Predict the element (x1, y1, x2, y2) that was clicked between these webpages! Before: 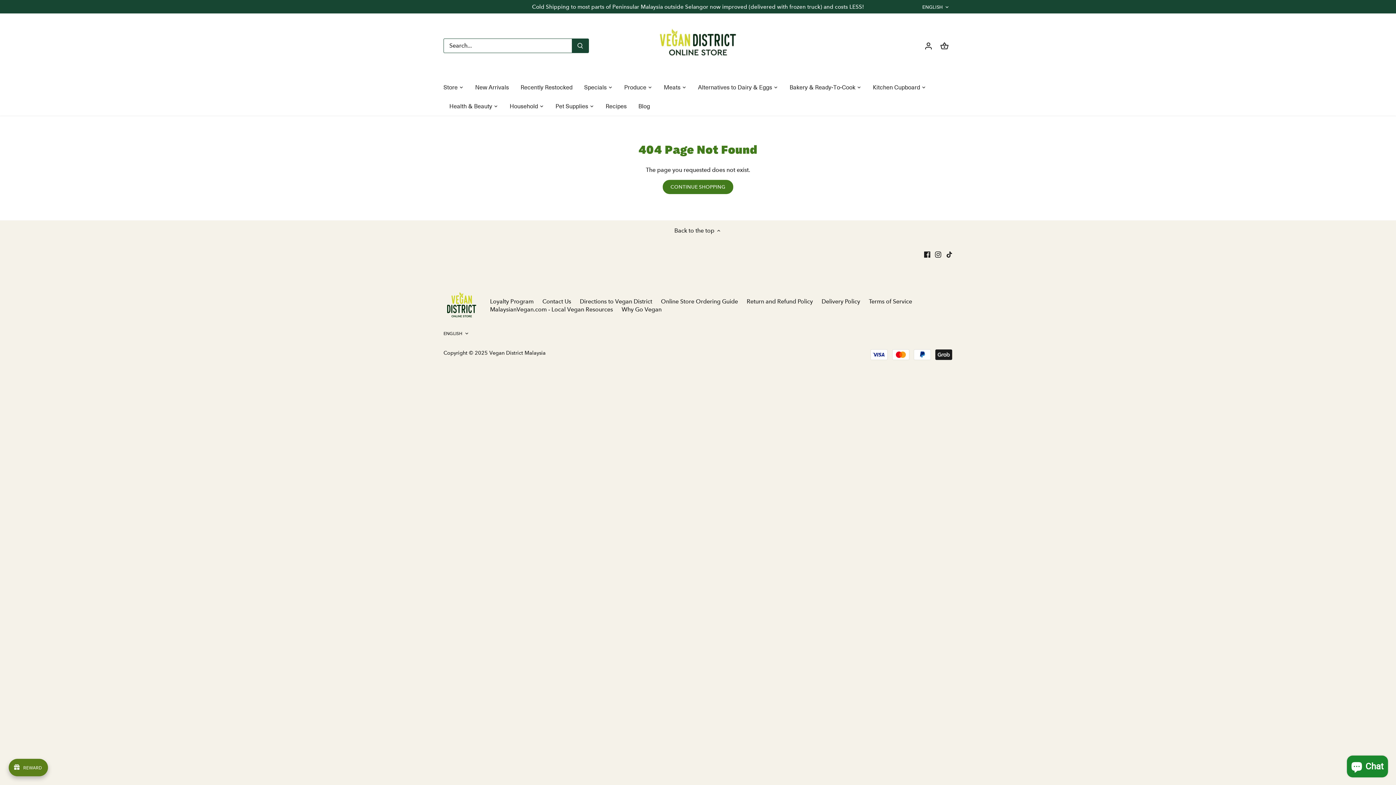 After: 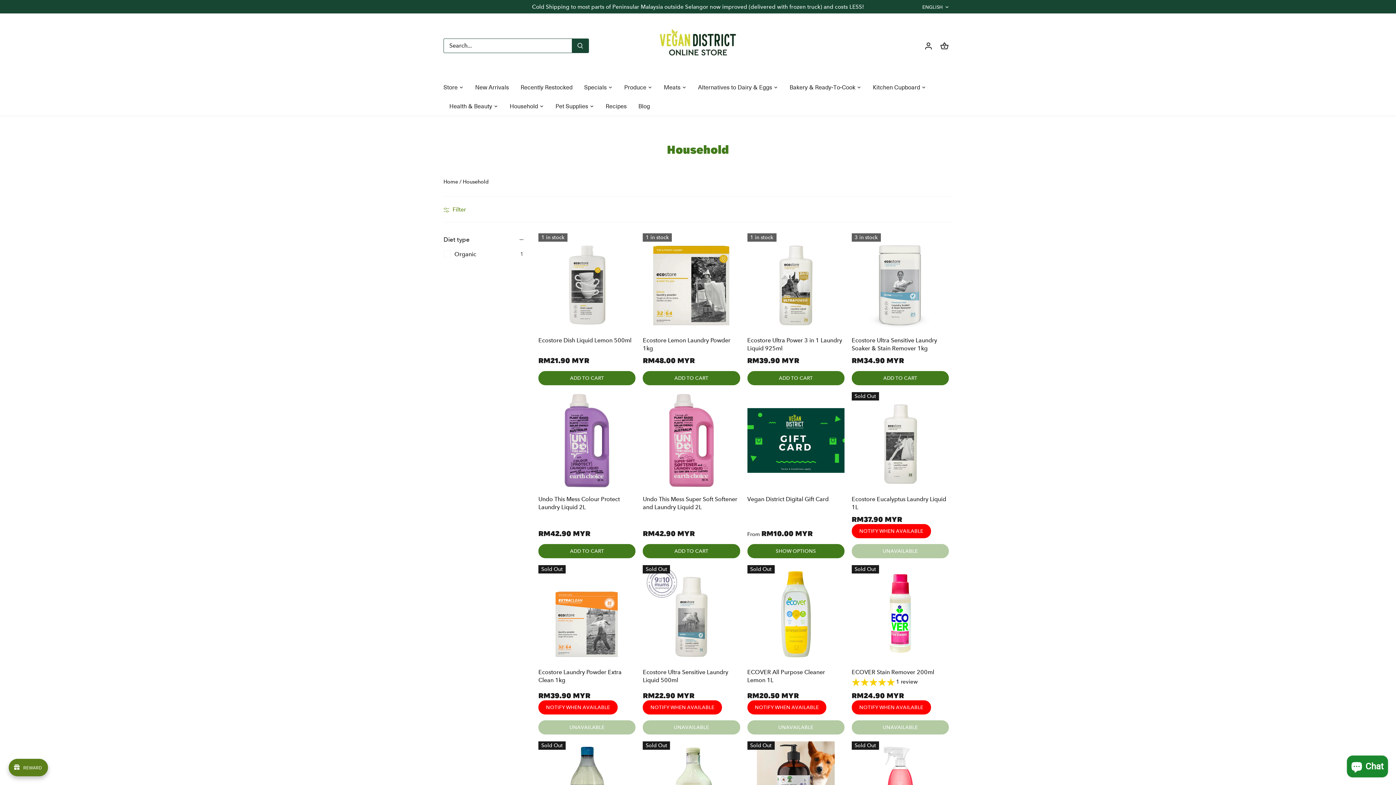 Action: bbox: (504, 96, 544, 115) label: Household